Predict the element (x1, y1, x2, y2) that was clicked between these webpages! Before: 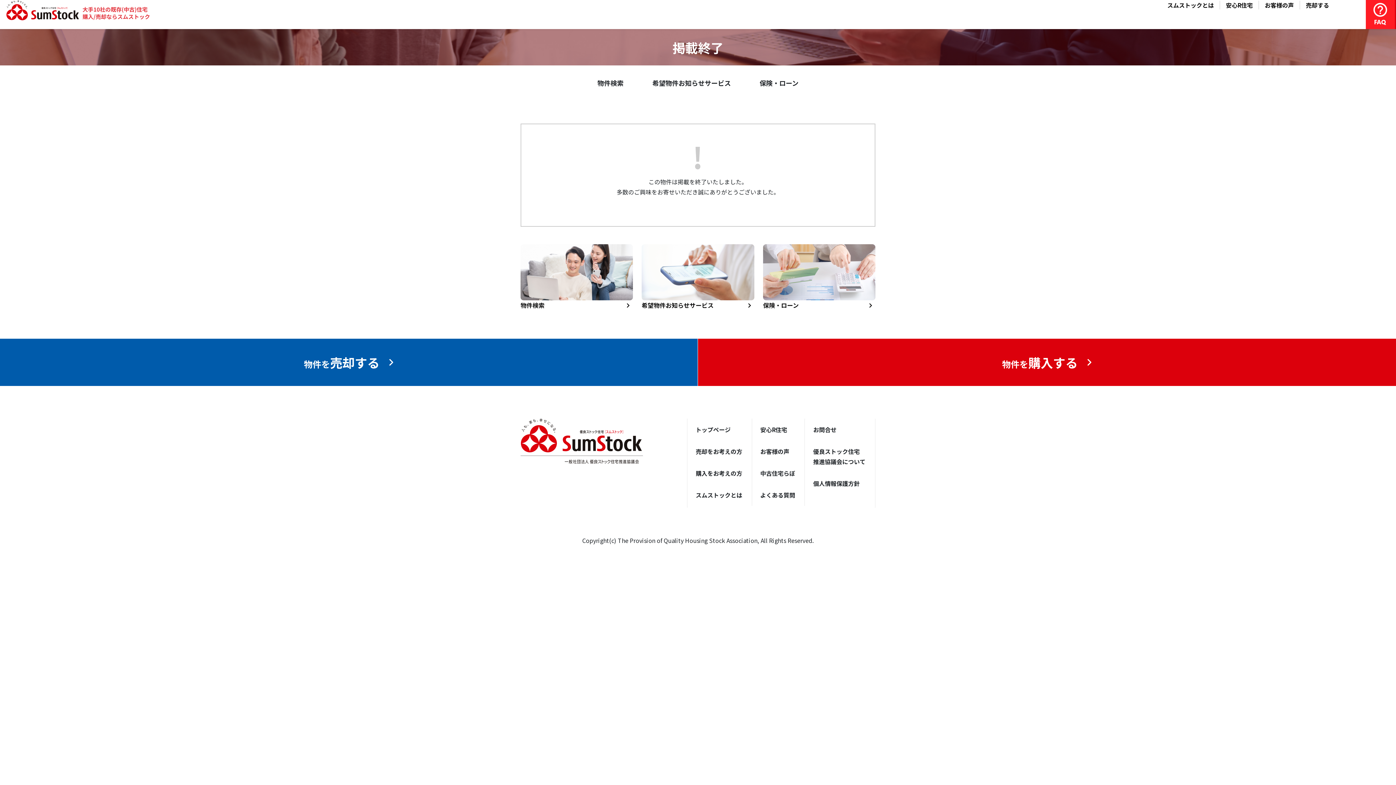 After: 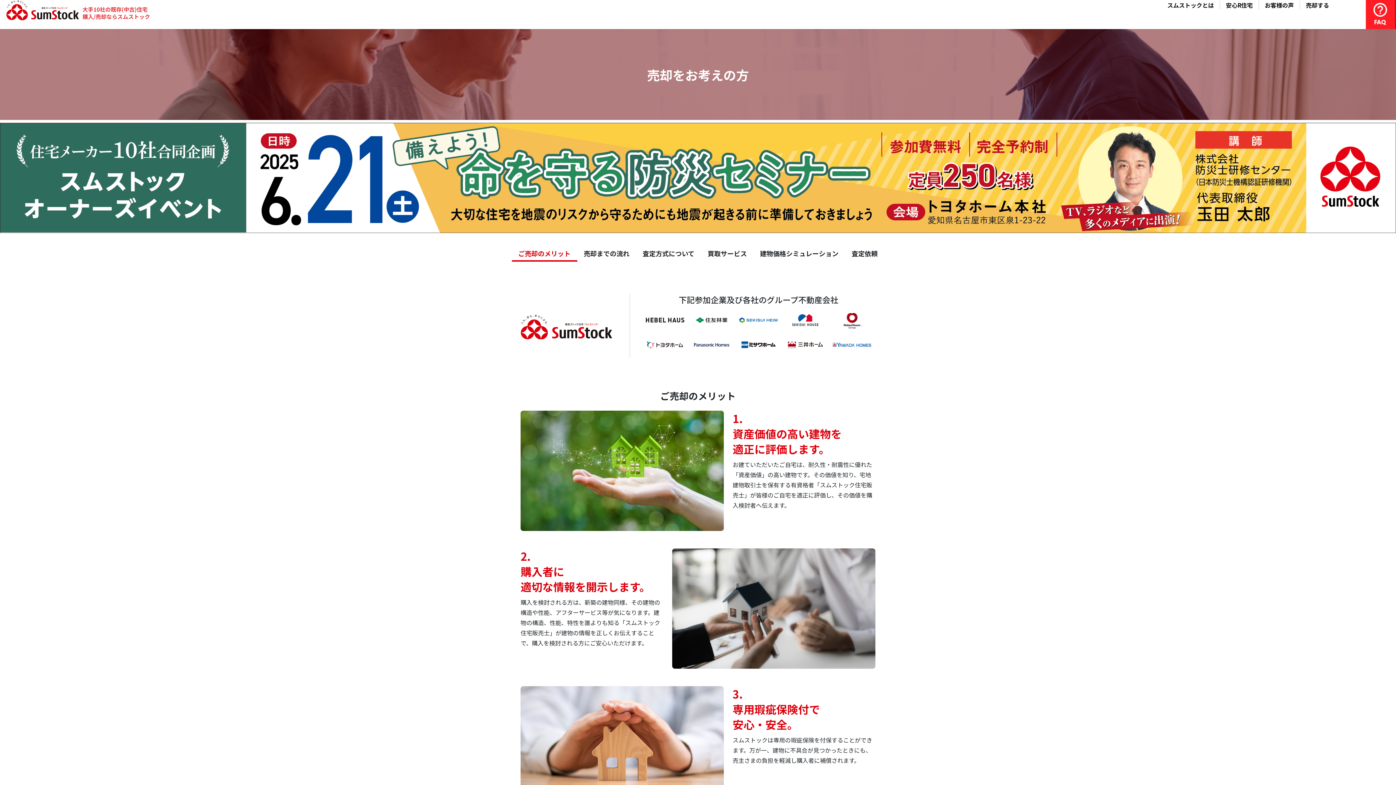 Action: label: 売却をお考えの方 bbox: (687, 440, 751, 462)